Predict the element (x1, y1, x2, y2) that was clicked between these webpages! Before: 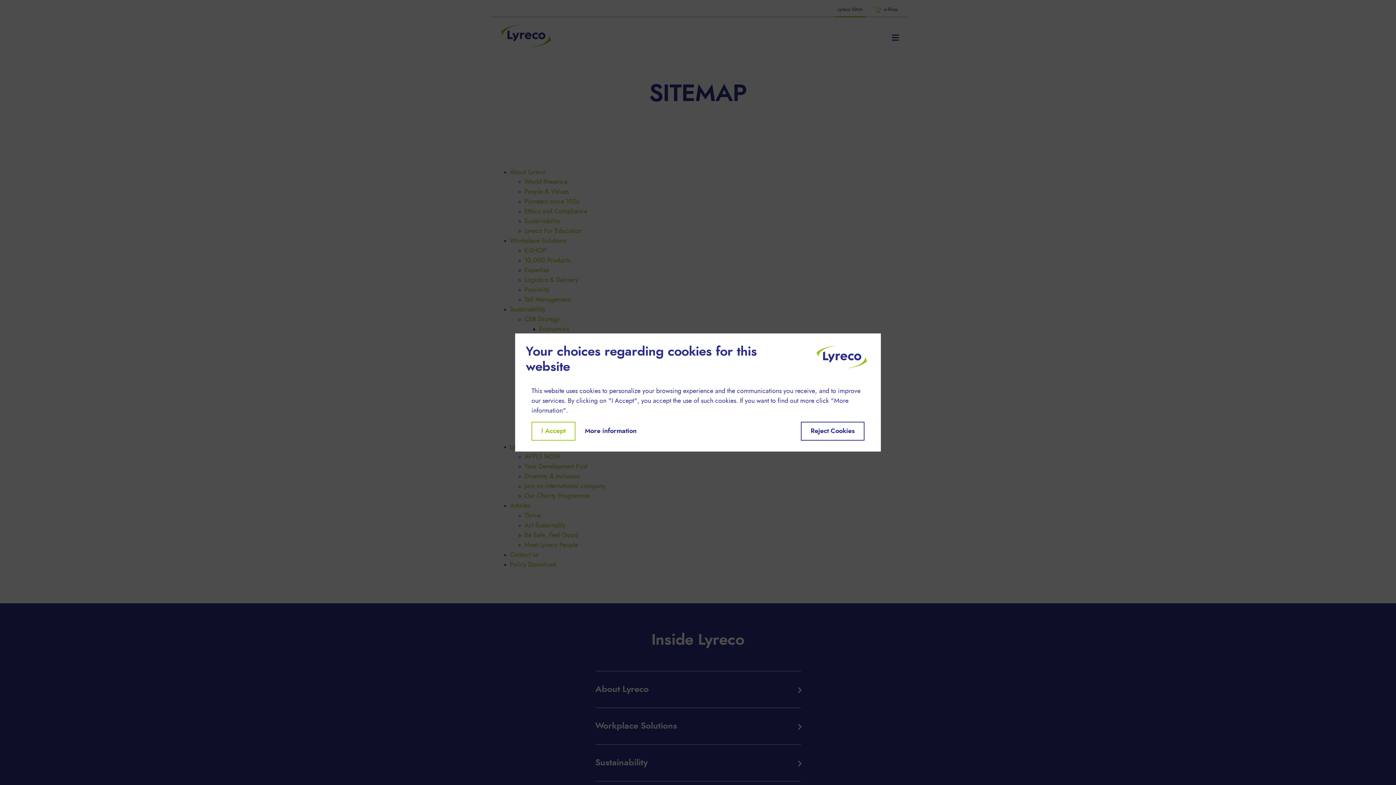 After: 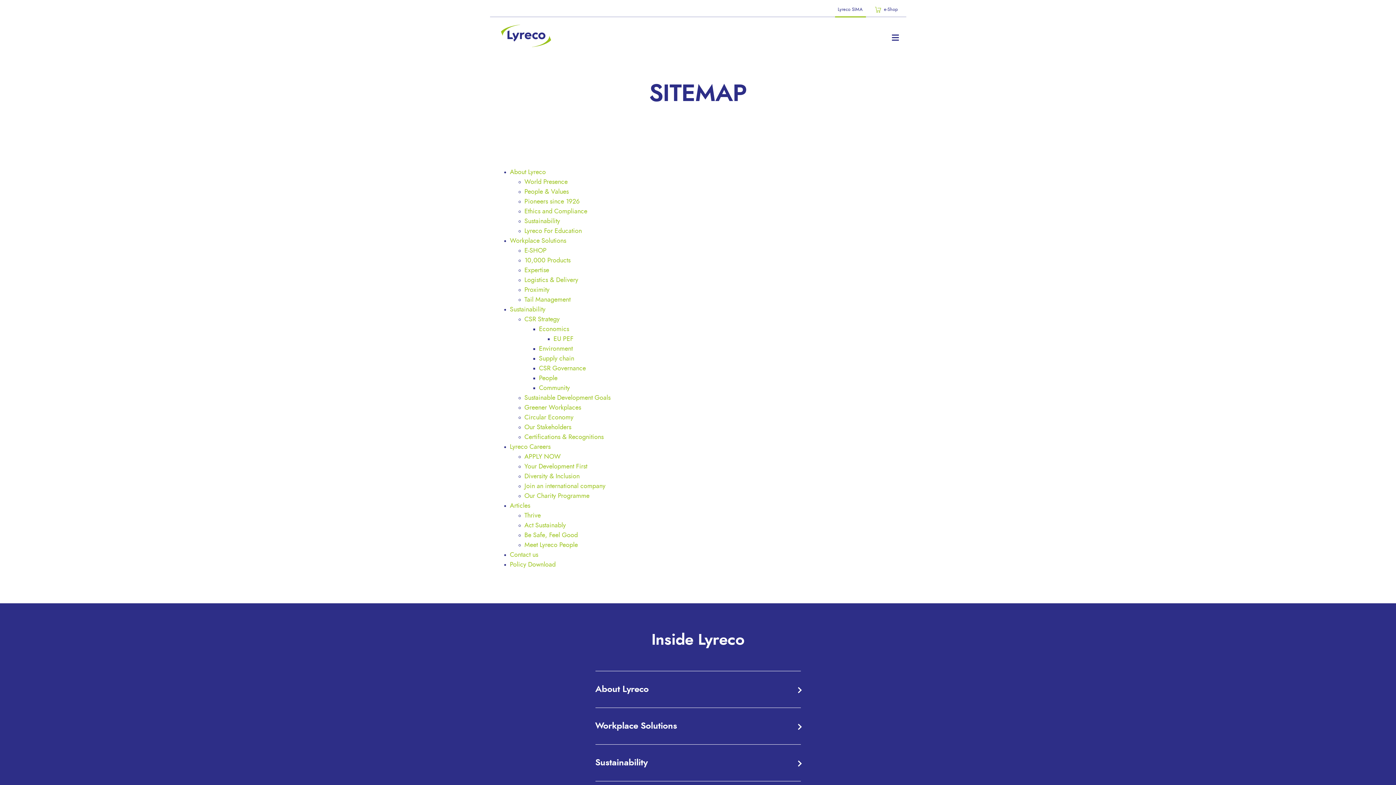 Action: bbox: (531, 422, 575, 440) label: I Accept